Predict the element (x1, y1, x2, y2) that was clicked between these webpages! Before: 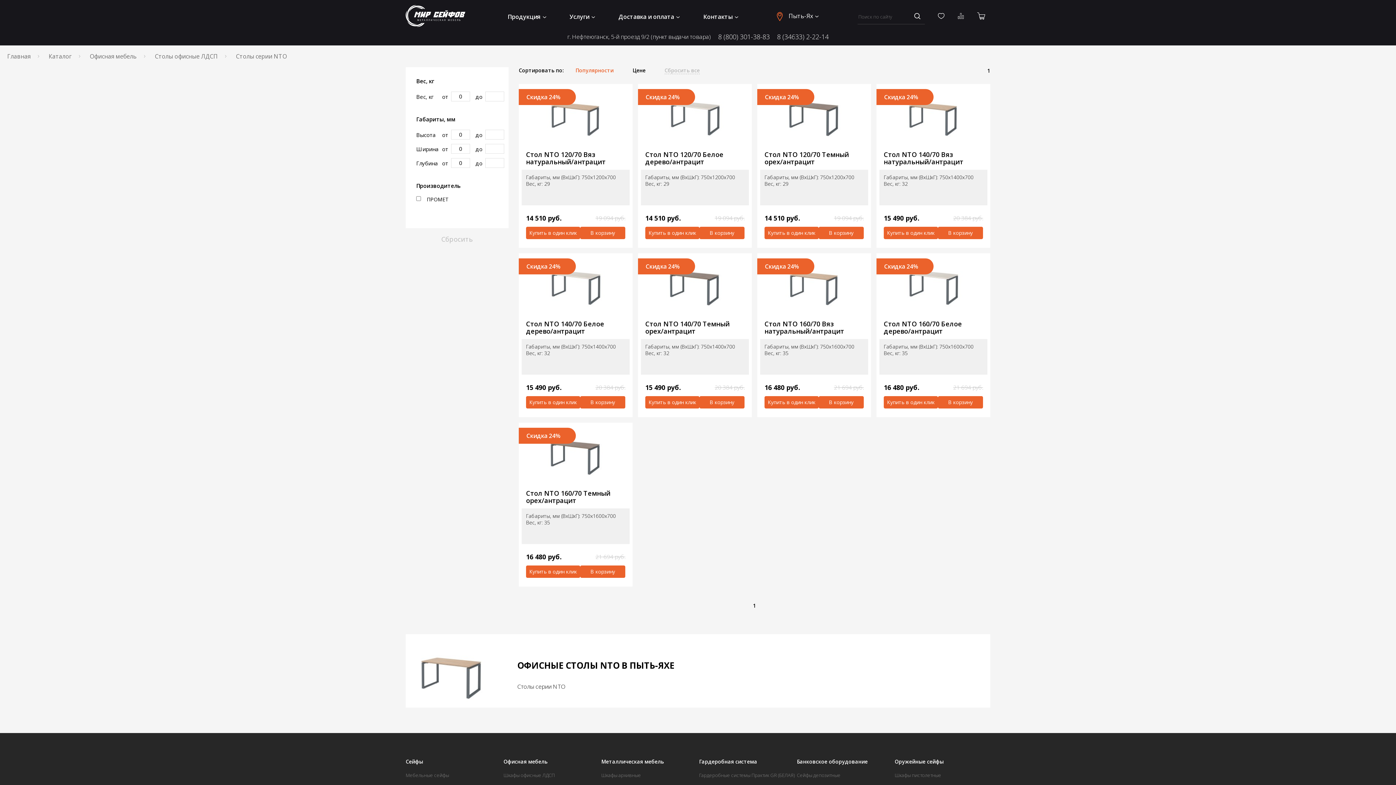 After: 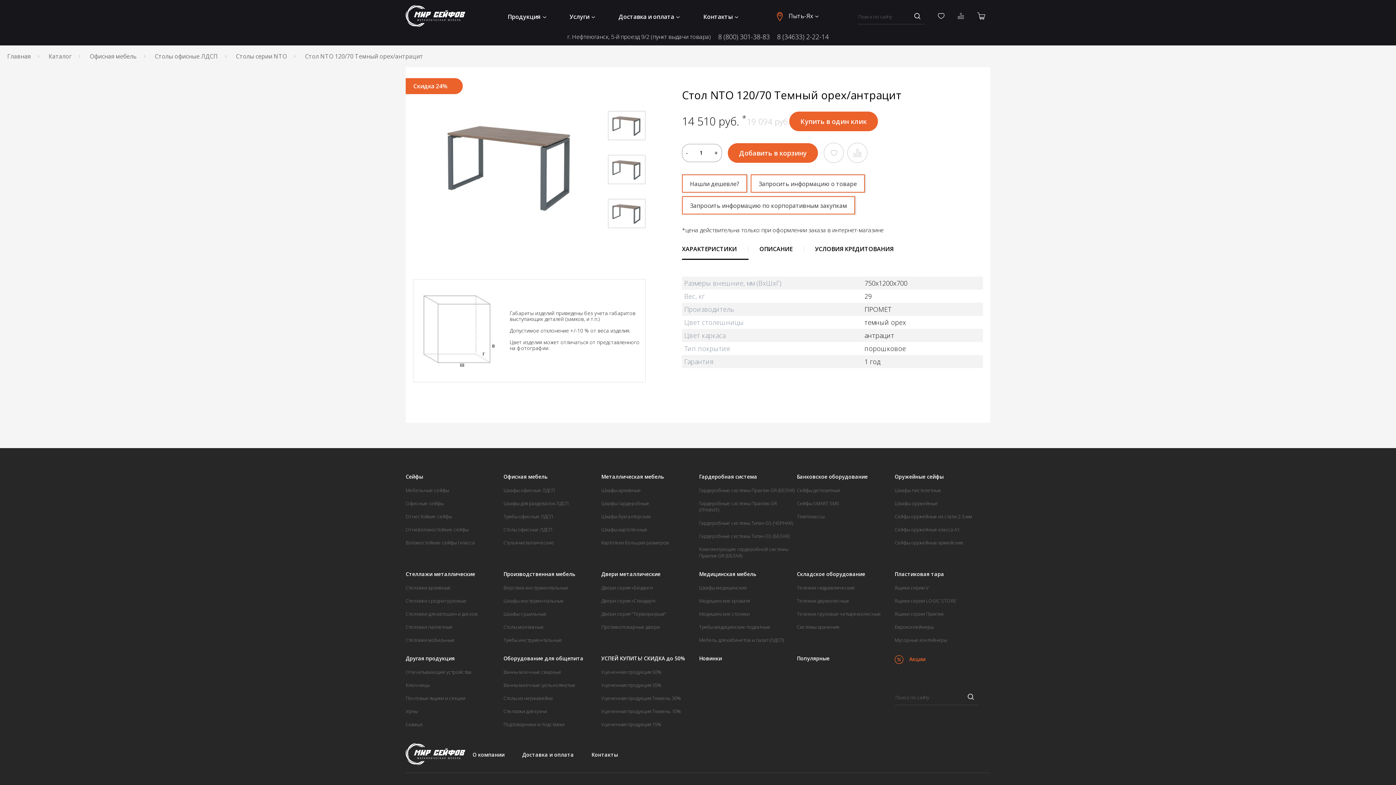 Action: bbox: (764, 150, 864, 165) label: Стол NTO 120/70 Темный орех/антрацит